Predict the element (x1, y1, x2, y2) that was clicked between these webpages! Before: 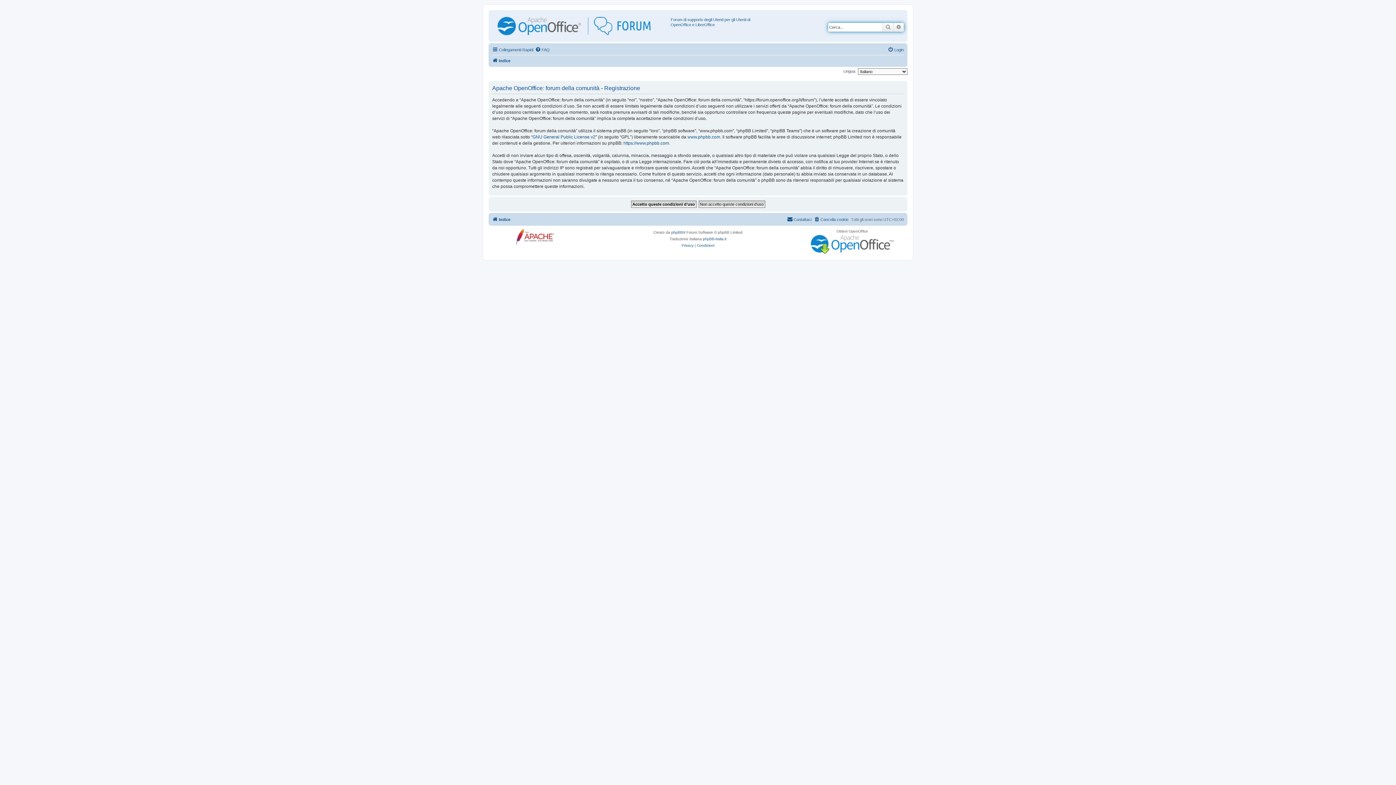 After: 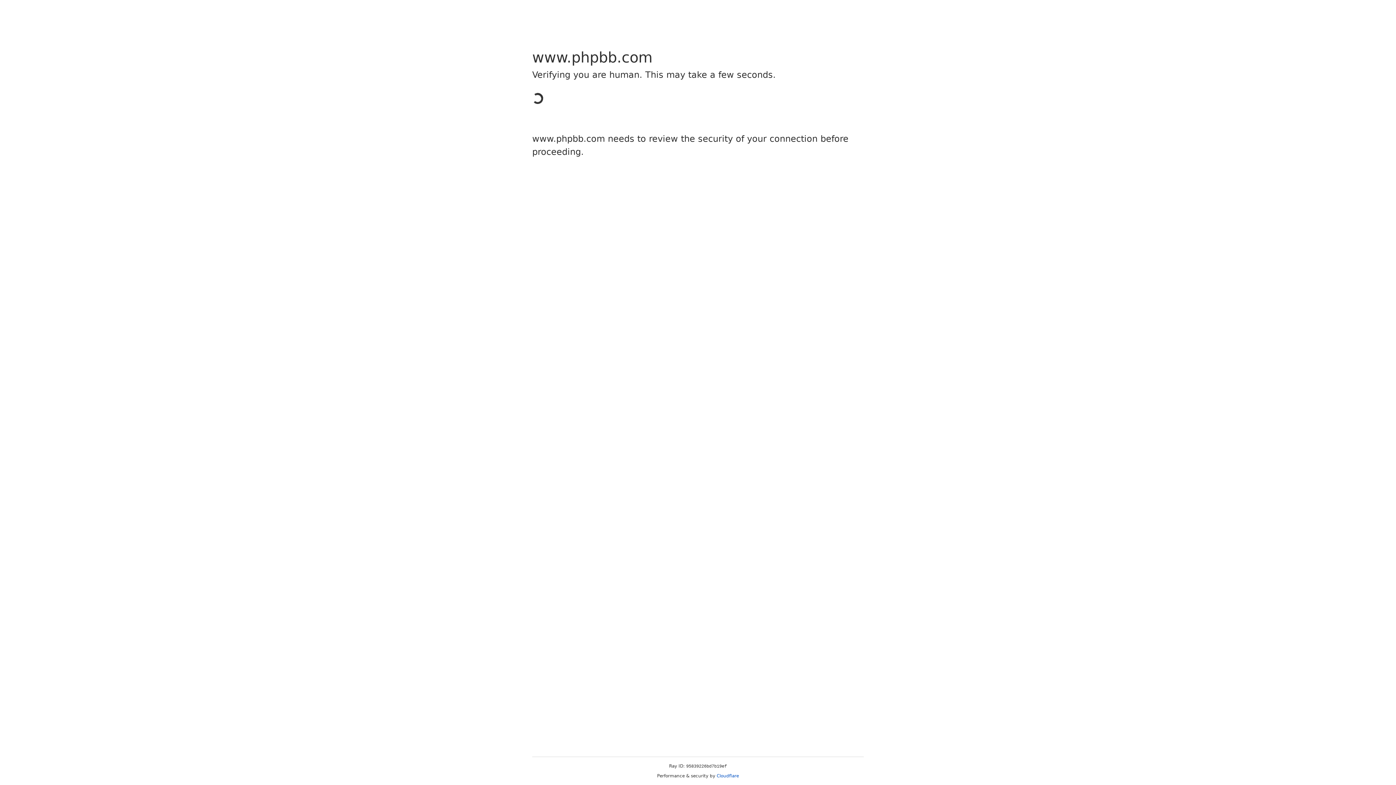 Action: label: https://www.phpbb.com bbox: (623, 140, 669, 146)